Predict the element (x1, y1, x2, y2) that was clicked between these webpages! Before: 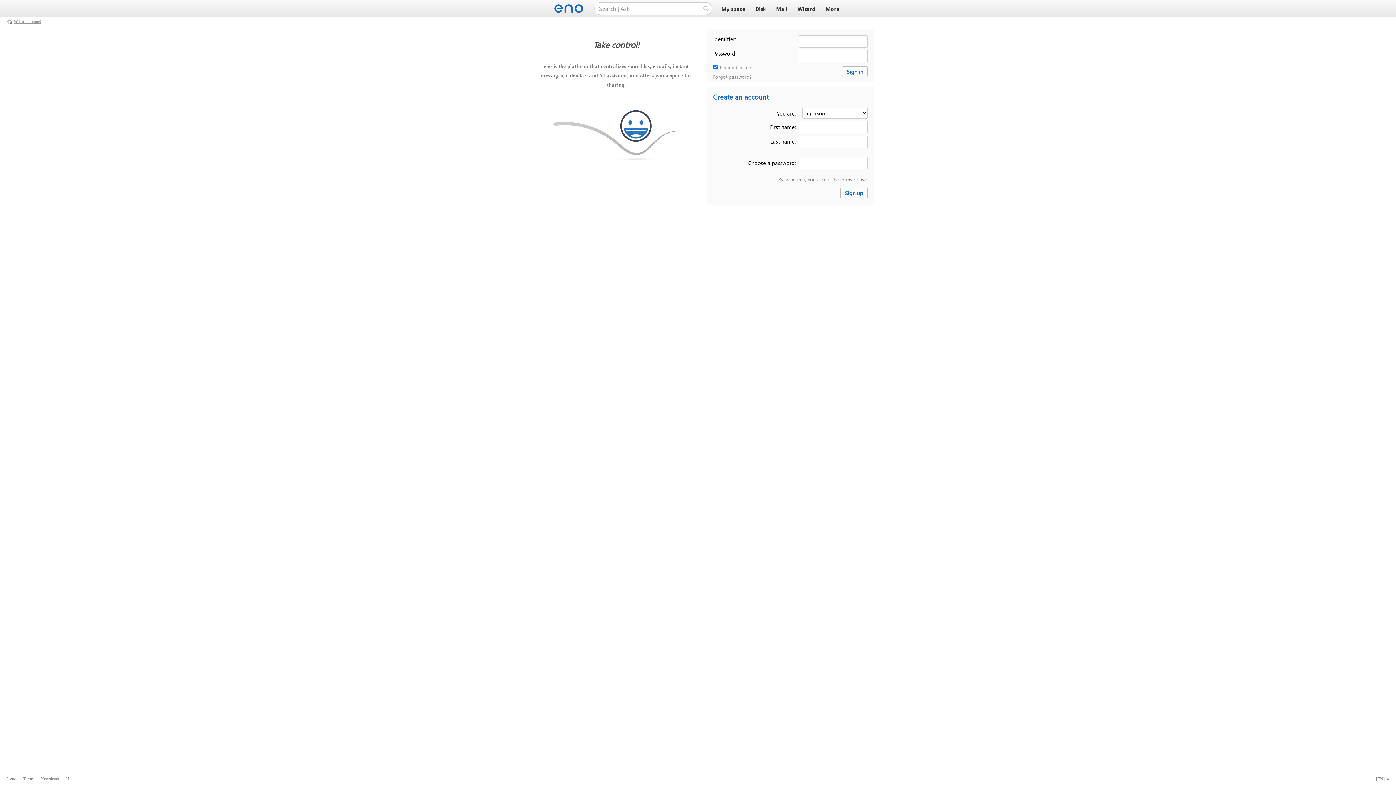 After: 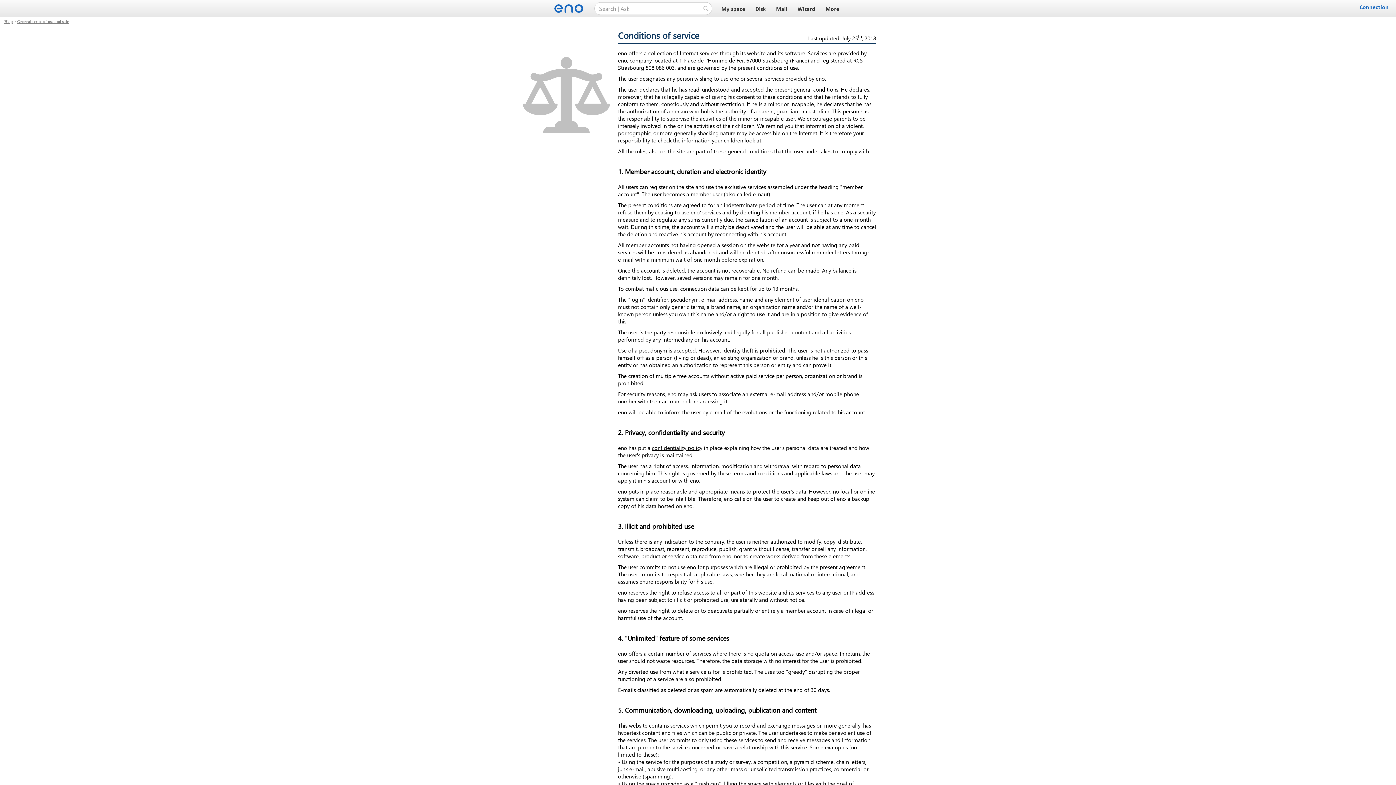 Action: label: Terms bbox: (23, 776, 33, 781)